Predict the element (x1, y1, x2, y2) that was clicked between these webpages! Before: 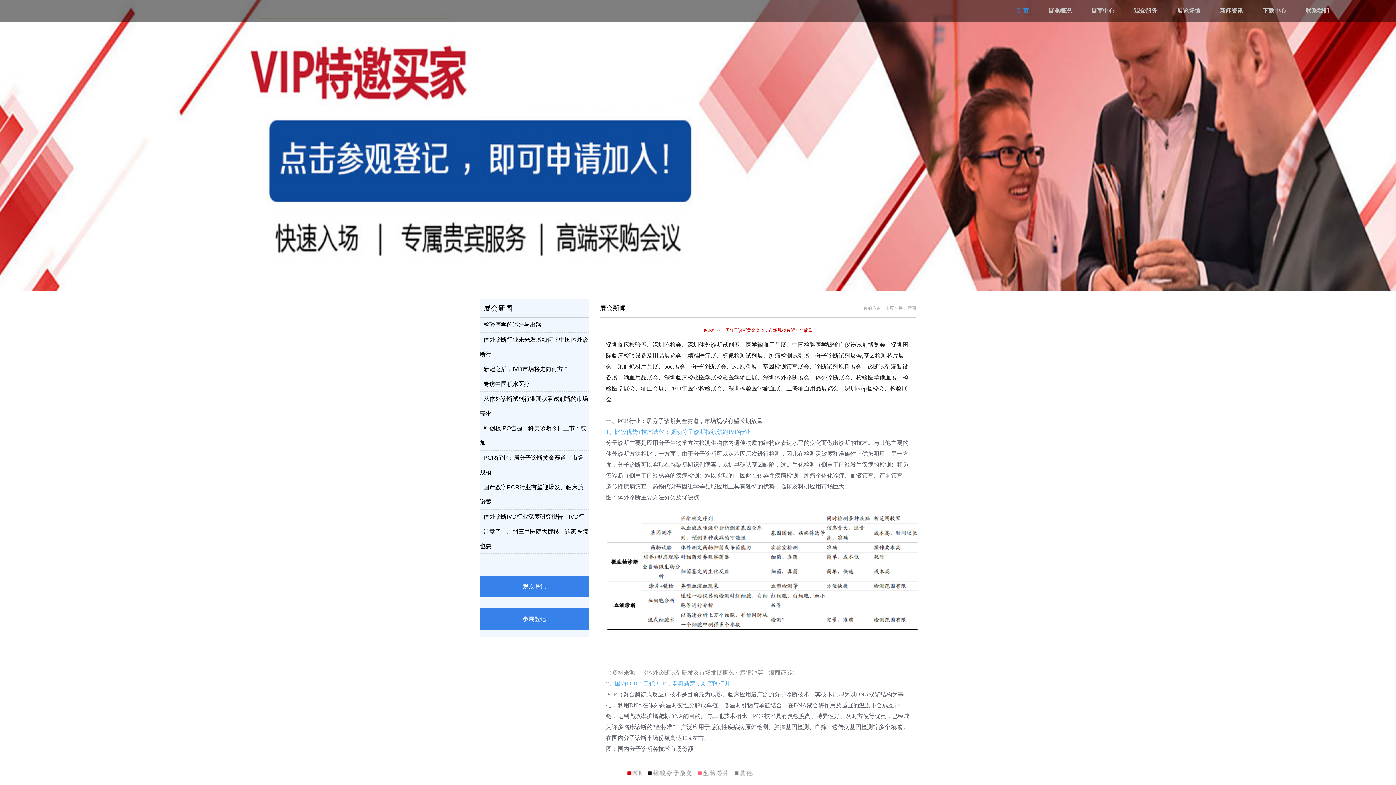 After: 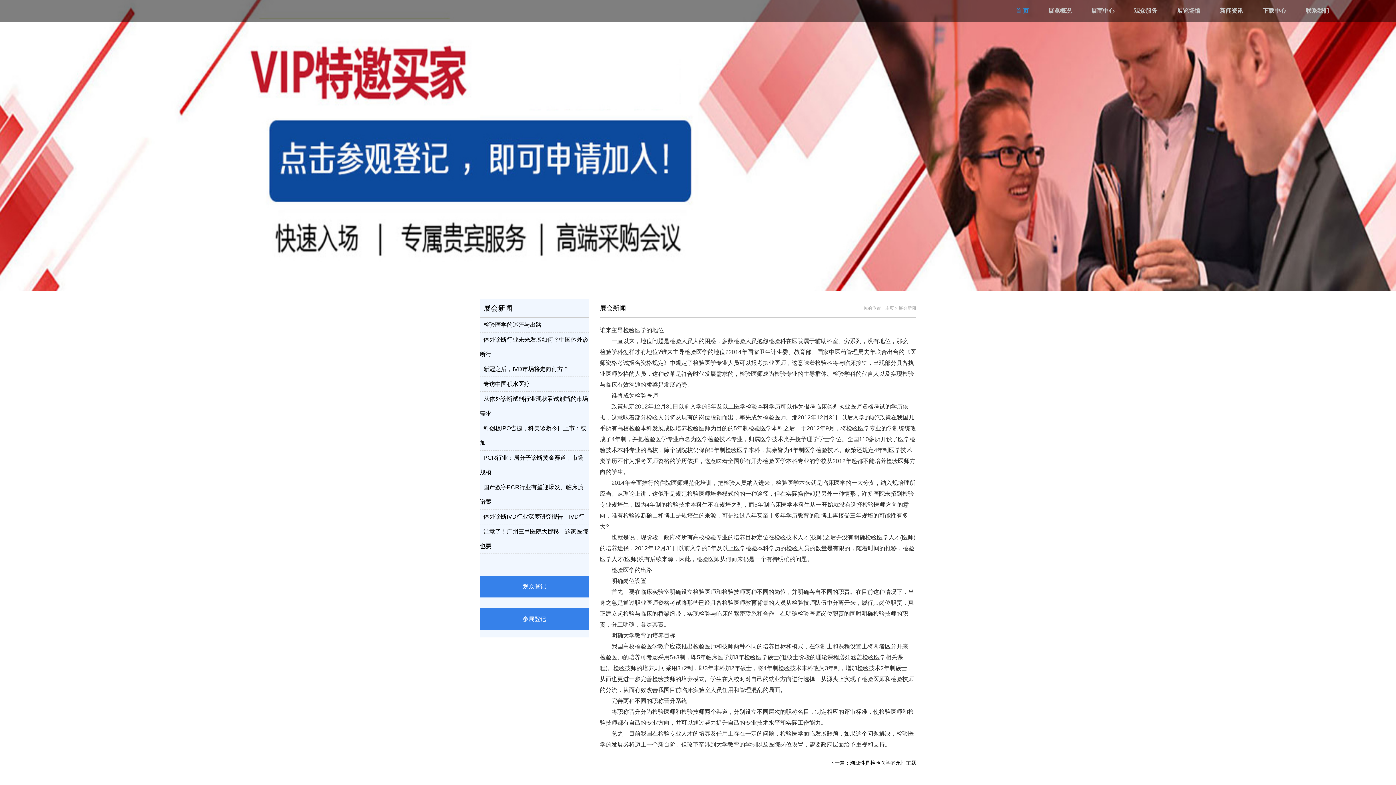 Action: label: 检验医学的迷茫与出路 bbox: (483, 321, 541, 328)